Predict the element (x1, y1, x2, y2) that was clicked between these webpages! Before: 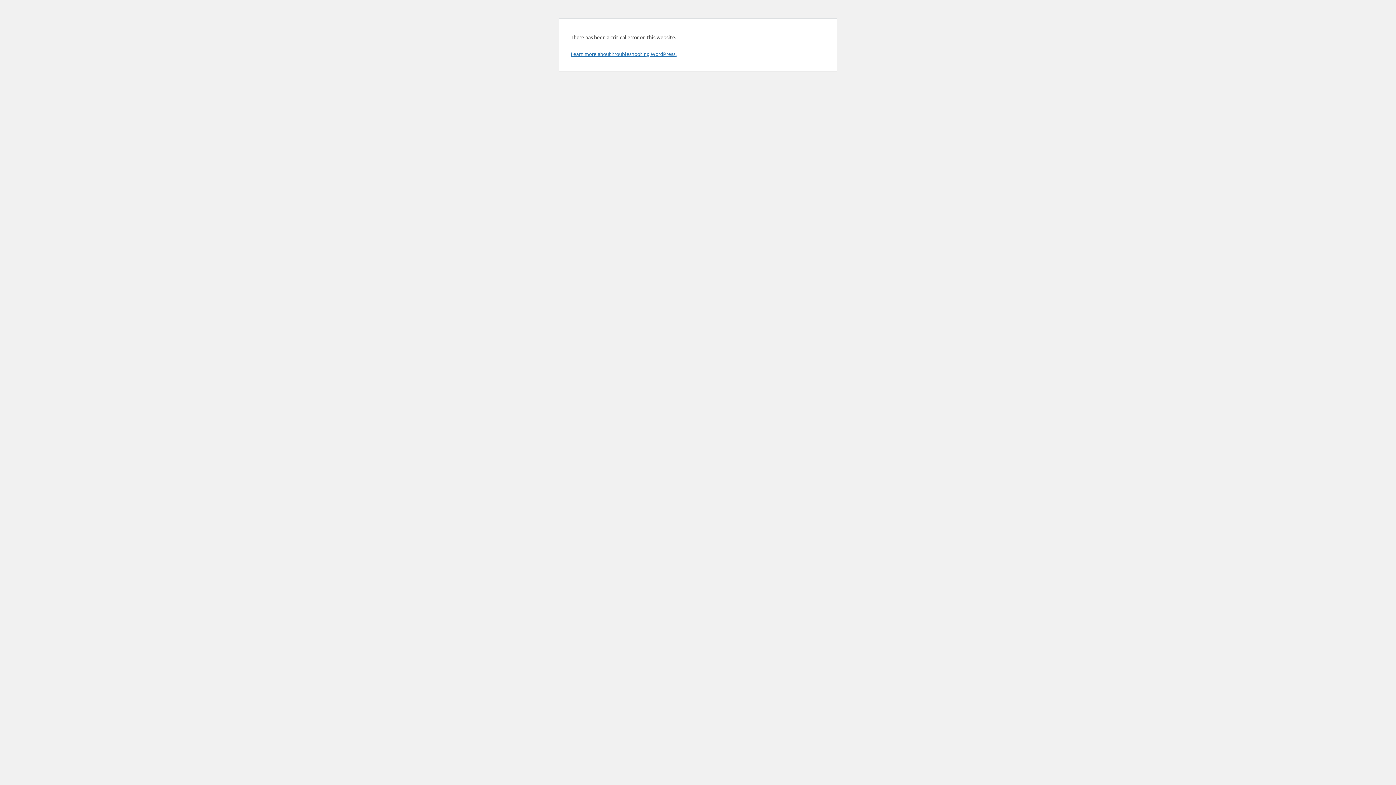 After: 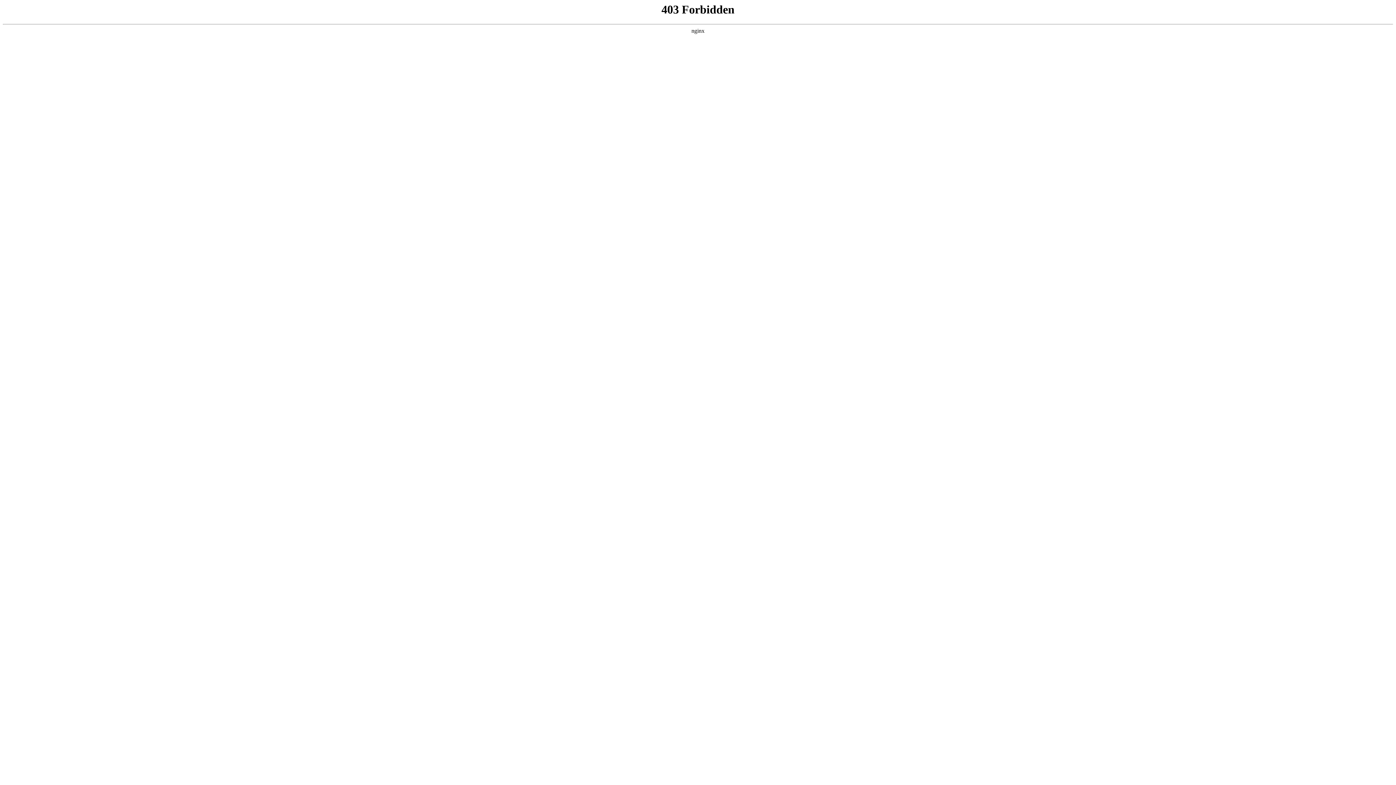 Action: label: Learn more about troubleshooting WordPress. bbox: (570, 50, 676, 57)